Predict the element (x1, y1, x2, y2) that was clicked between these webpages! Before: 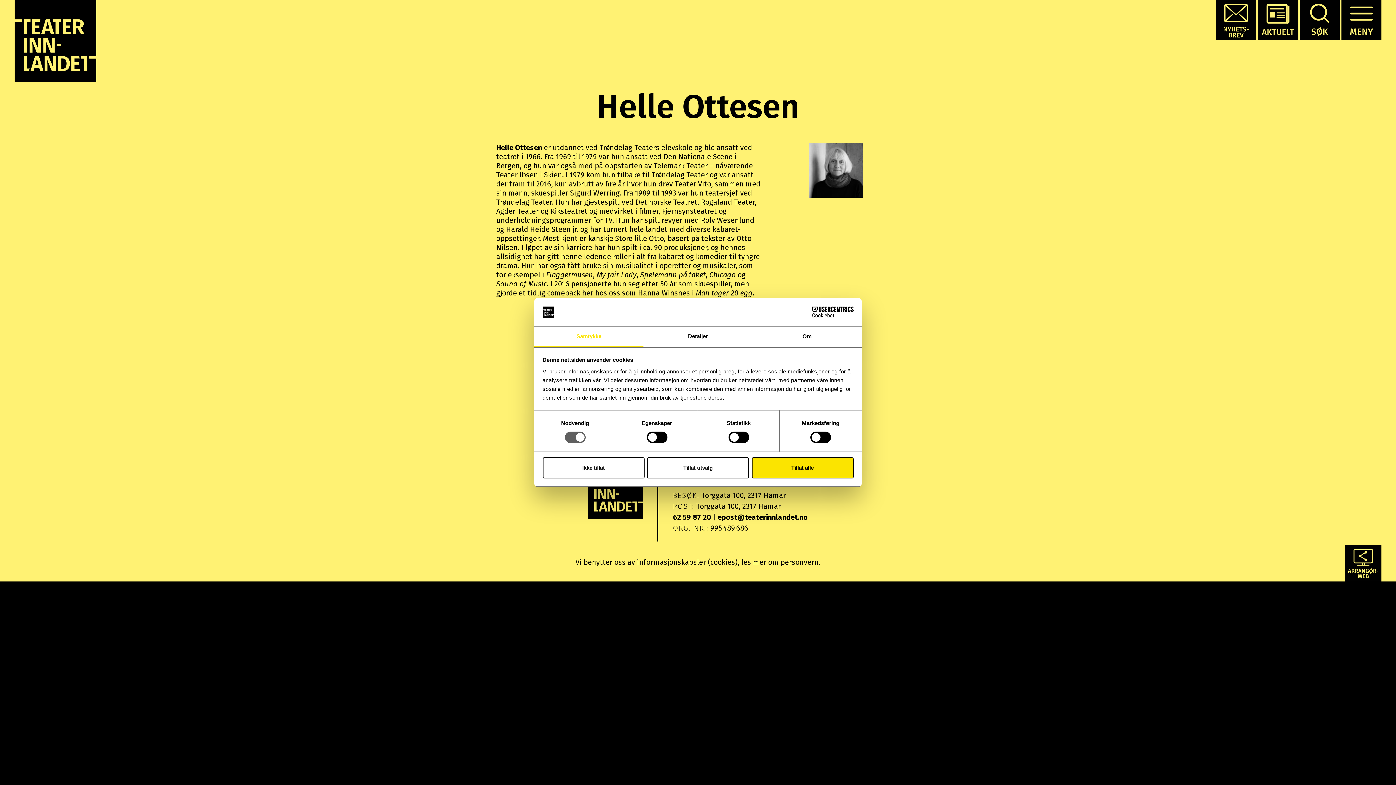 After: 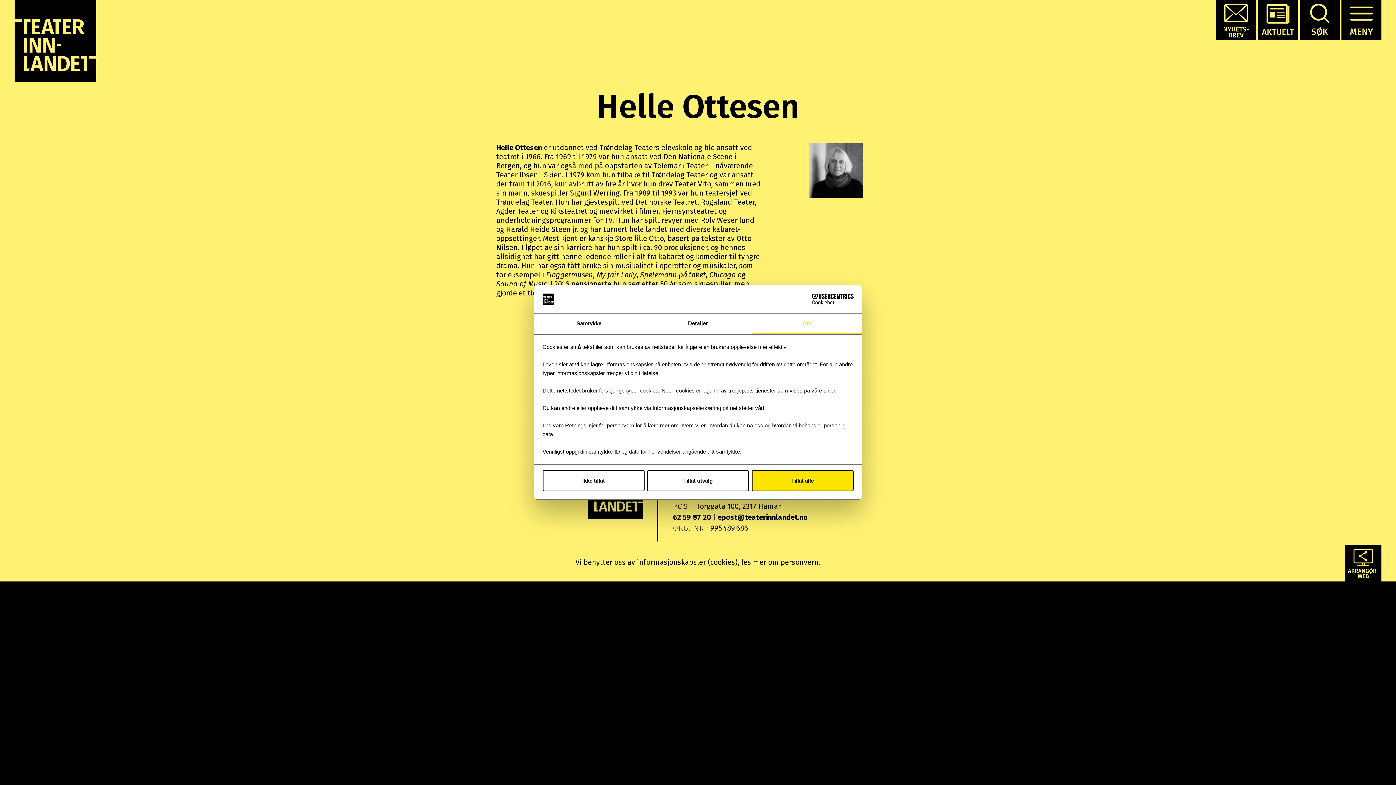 Action: bbox: (752, 326, 861, 347) label: Om